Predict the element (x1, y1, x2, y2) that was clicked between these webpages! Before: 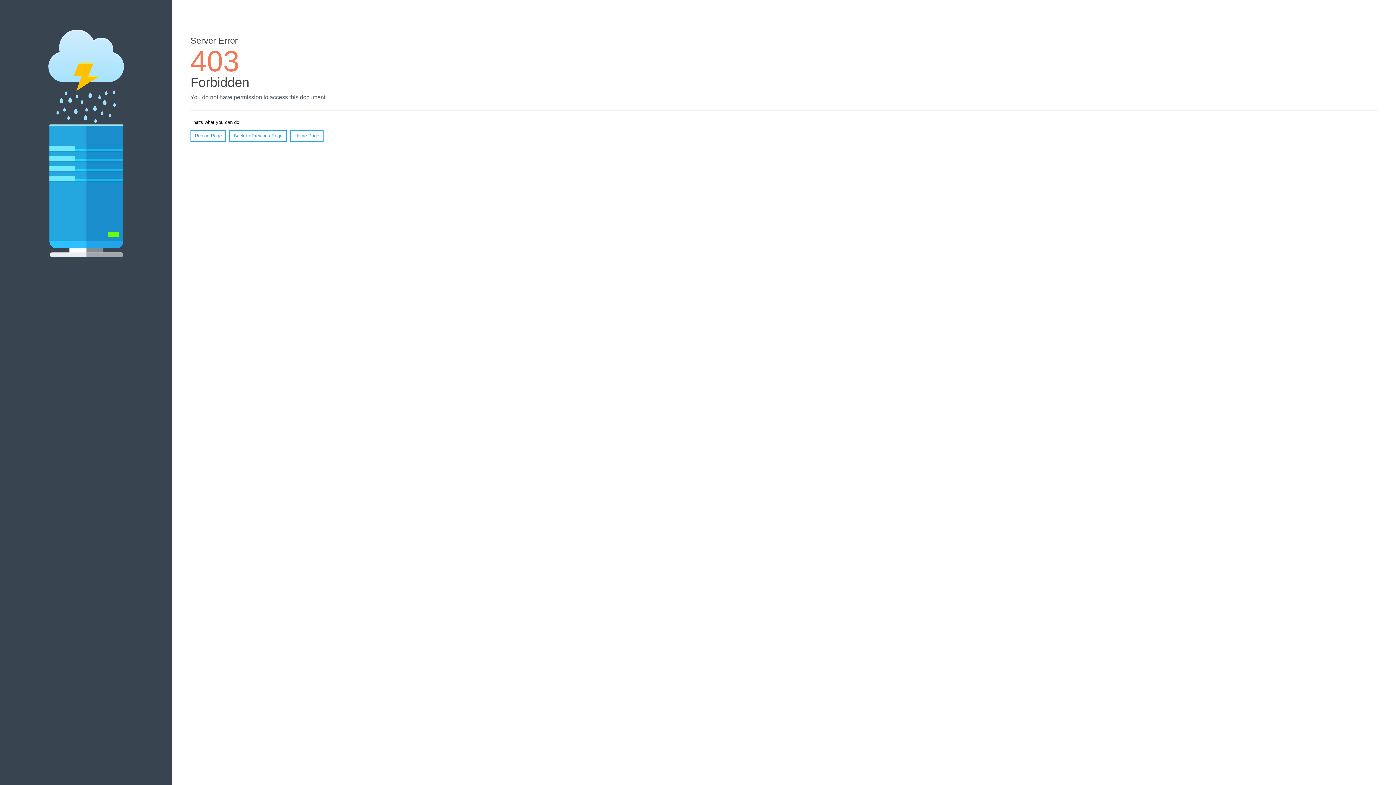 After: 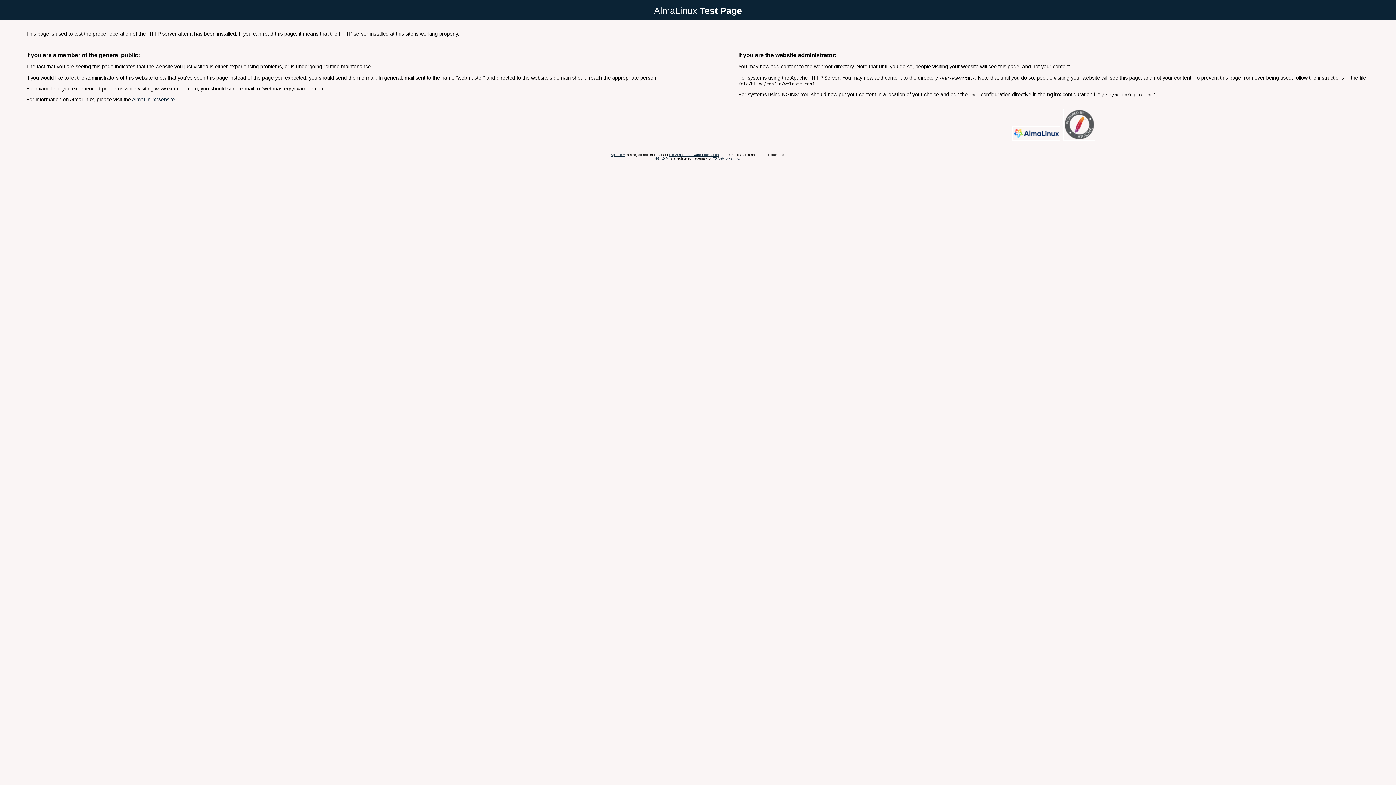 Action: bbox: (290, 130, 323, 141) label: Home Page